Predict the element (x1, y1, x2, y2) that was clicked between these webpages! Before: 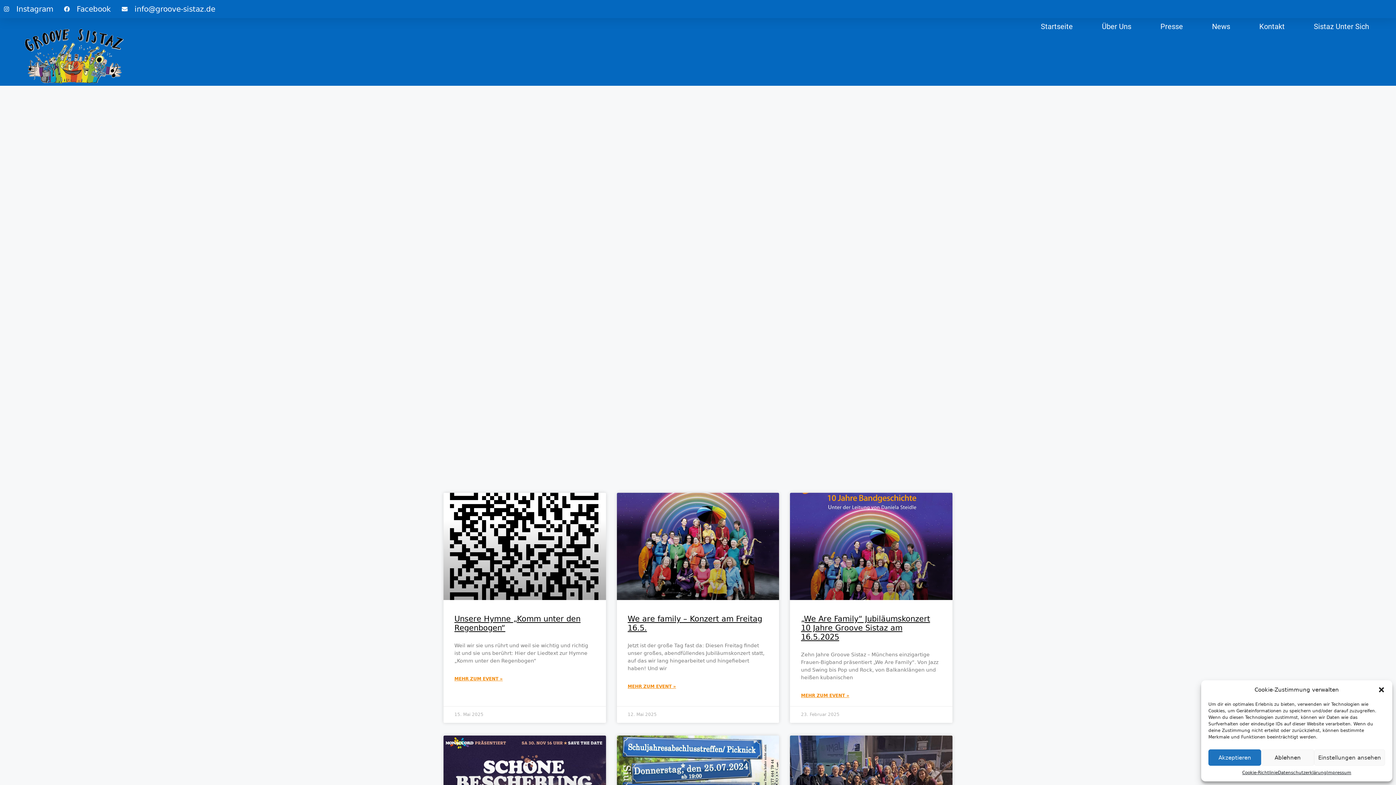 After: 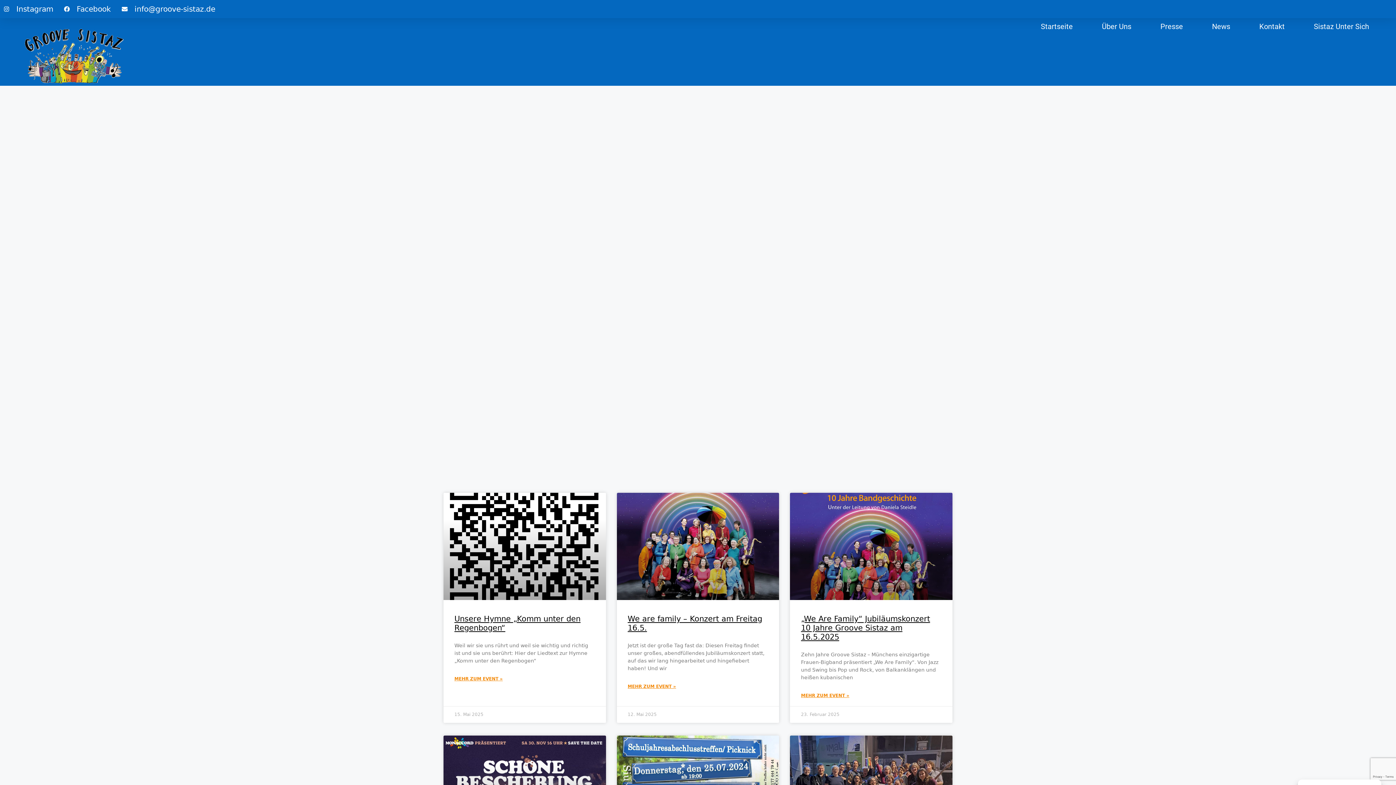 Action: bbox: (1208, 749, 1261, 766) label: Akzeptieren